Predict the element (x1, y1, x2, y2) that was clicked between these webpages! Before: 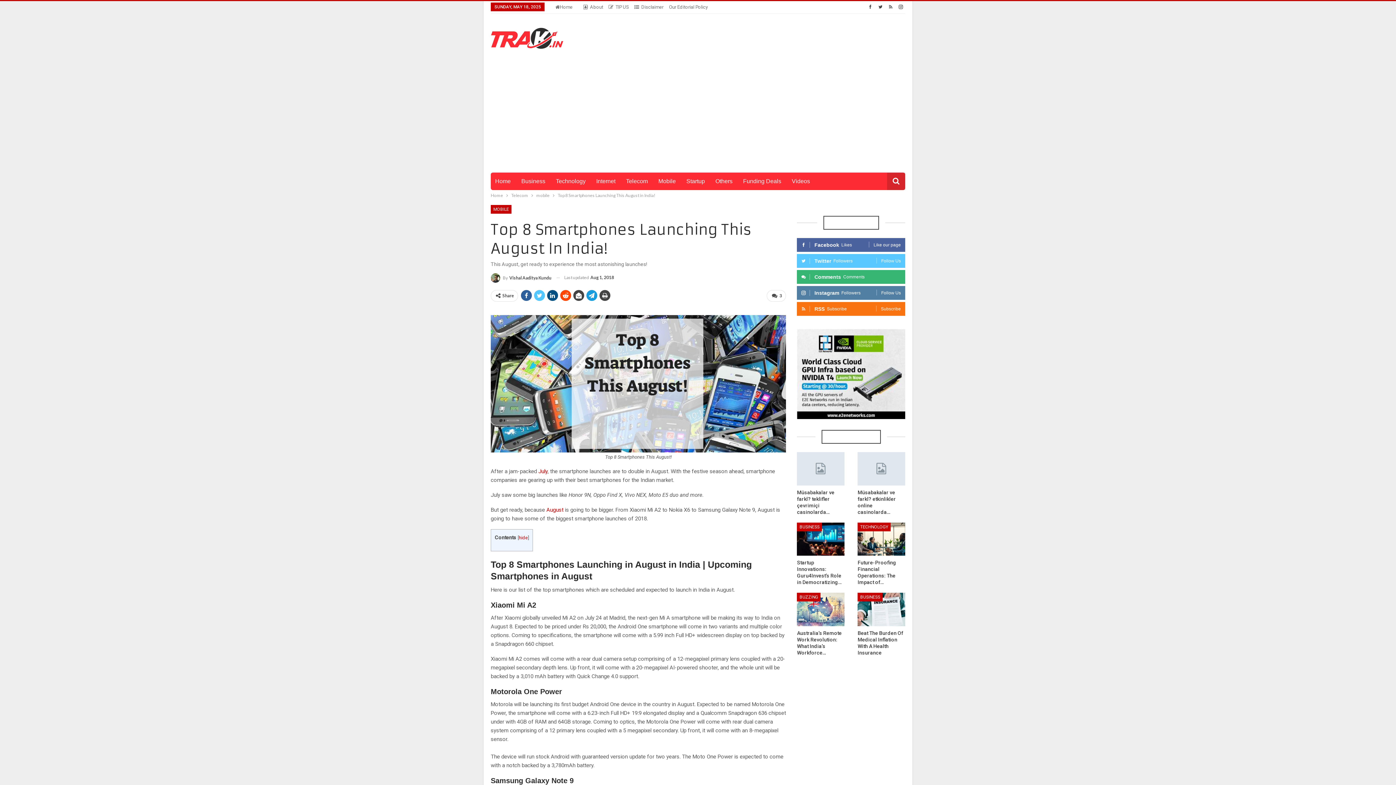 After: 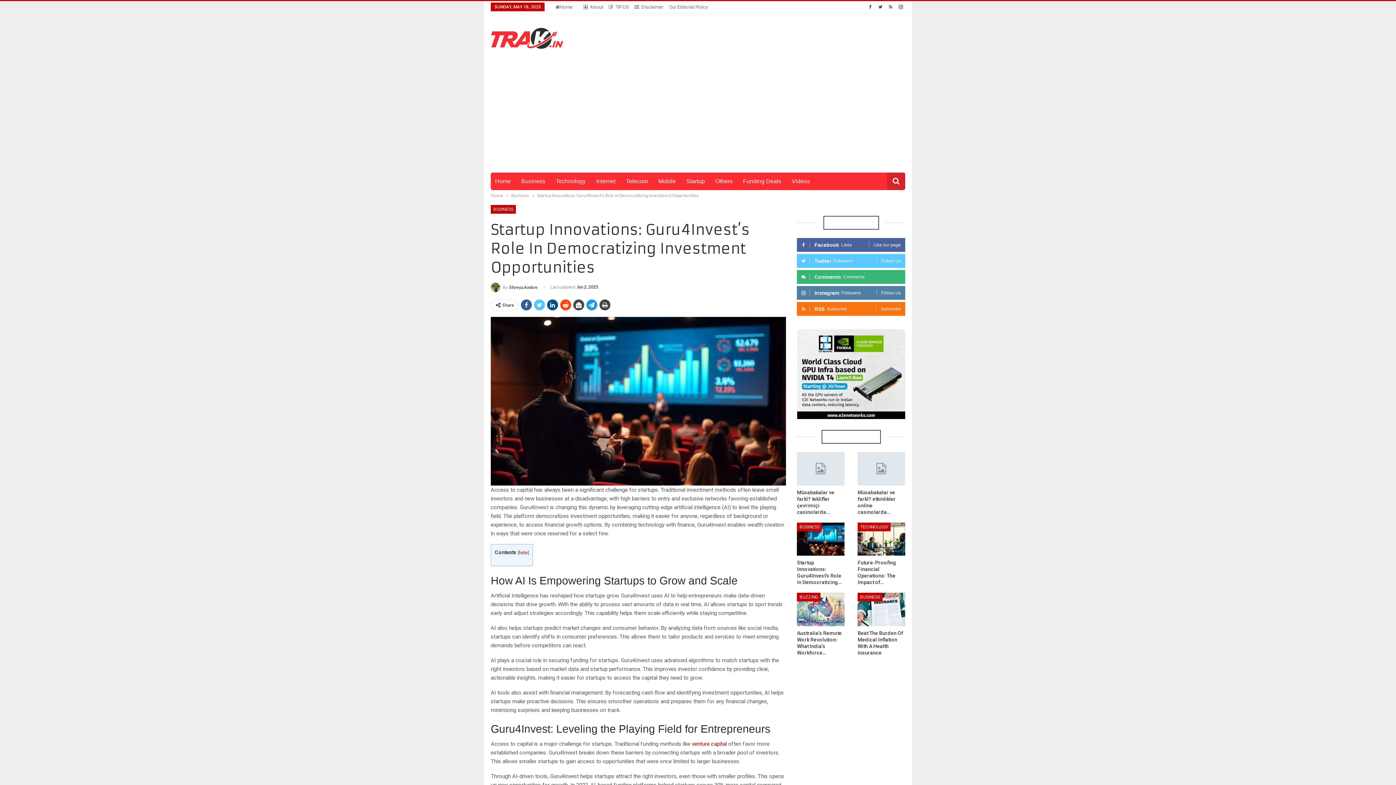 Action: label: Startup Innovations: Guru4Invest’s Role in Democratizing… bbox: (797, 560, 841, 585)